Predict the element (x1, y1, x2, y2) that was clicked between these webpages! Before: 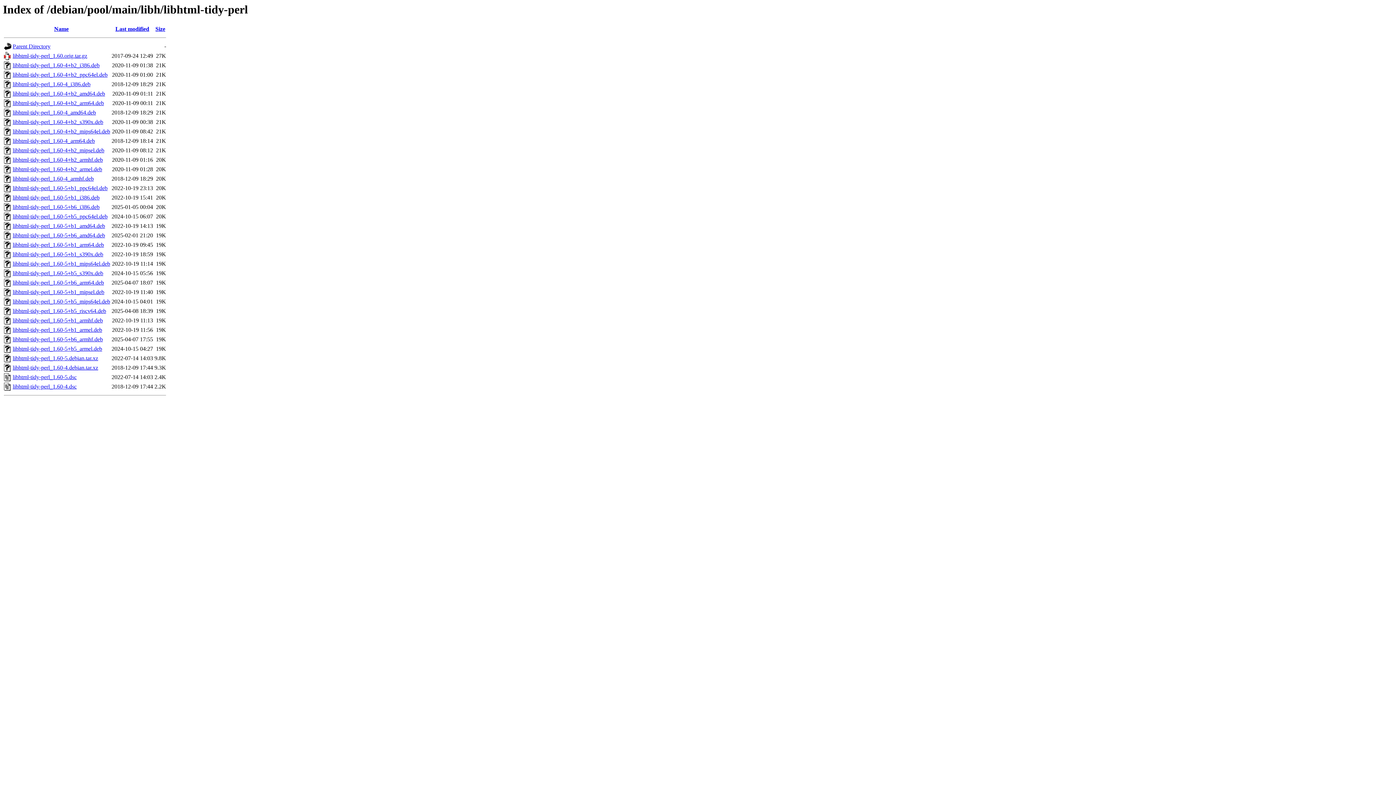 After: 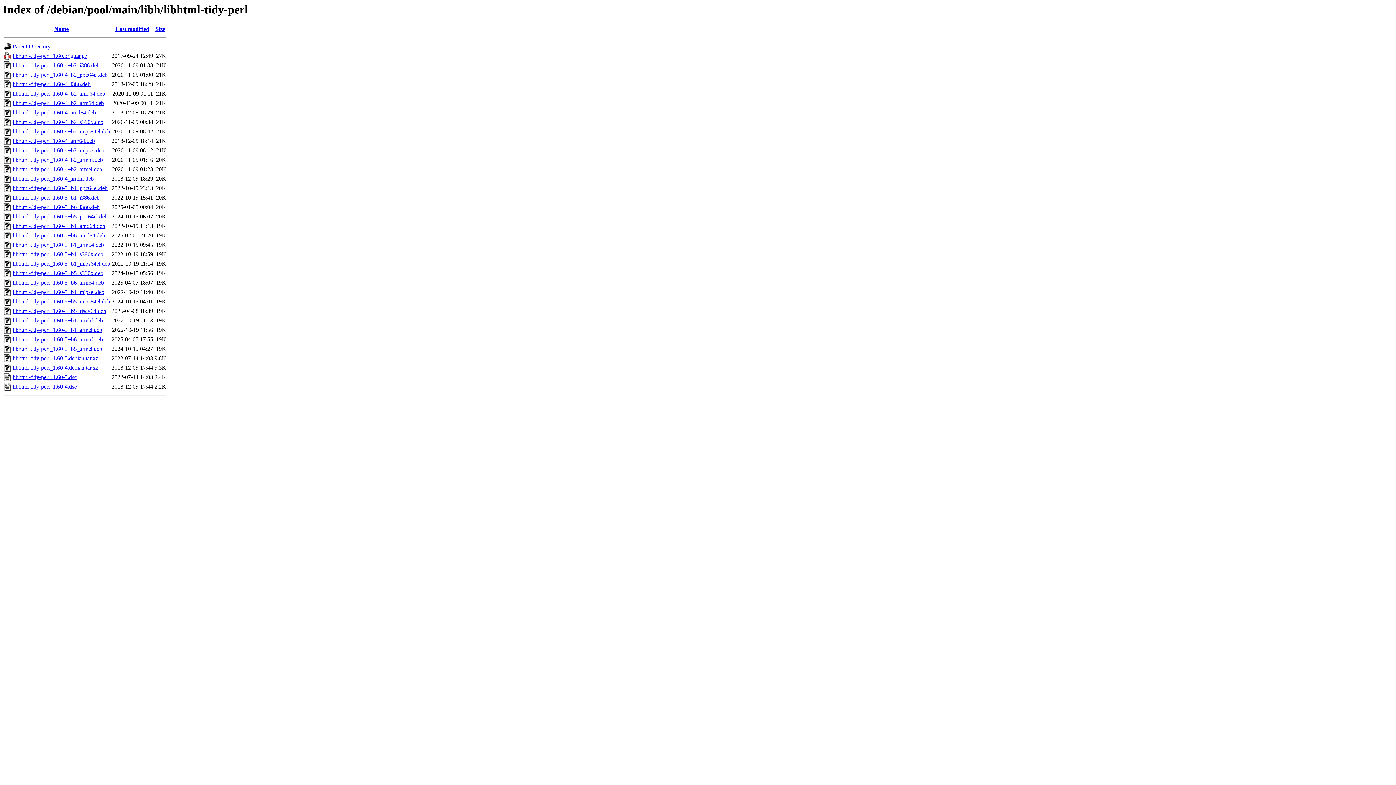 Action: bbox: (12, 317, 102, 323) label: libhtml-tidy-perl_1.60-5+b1_armhf.deb